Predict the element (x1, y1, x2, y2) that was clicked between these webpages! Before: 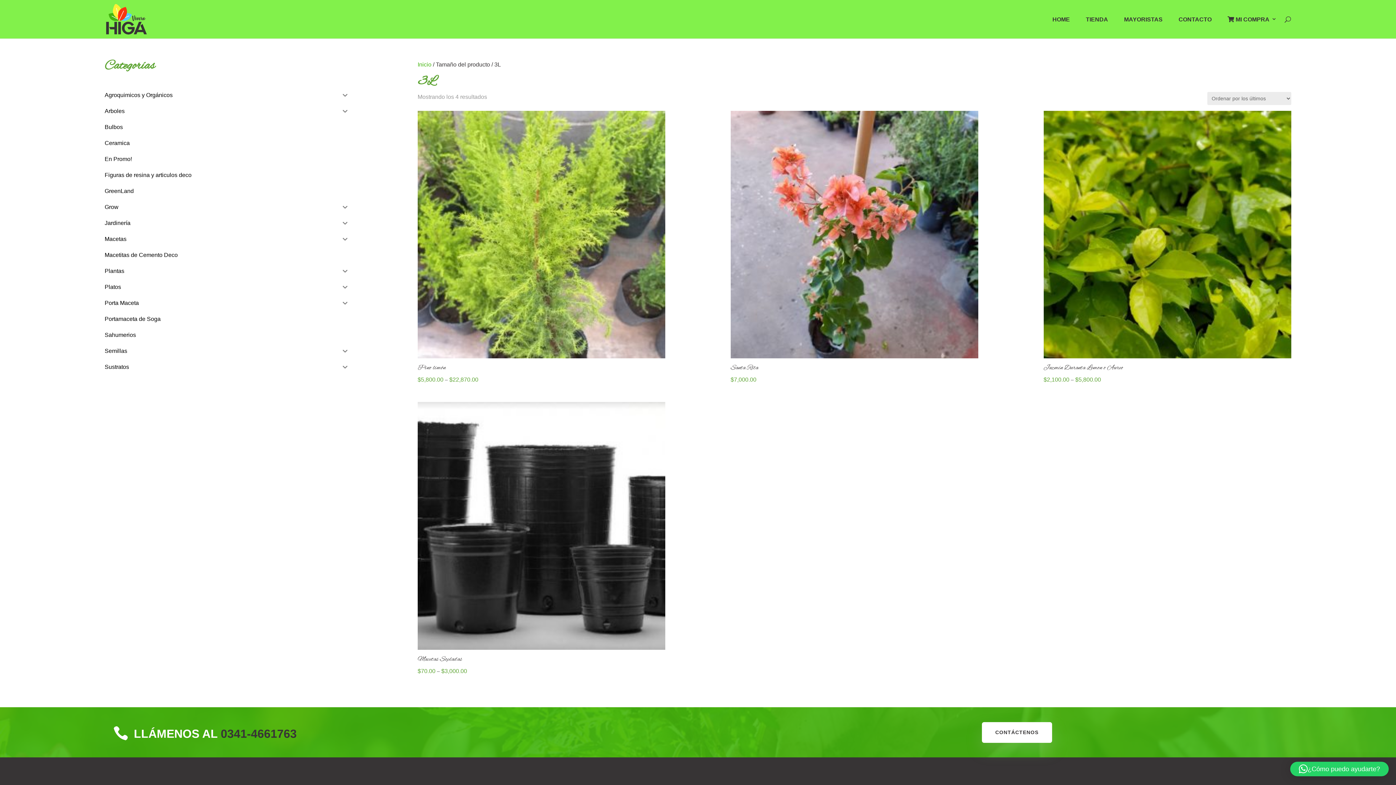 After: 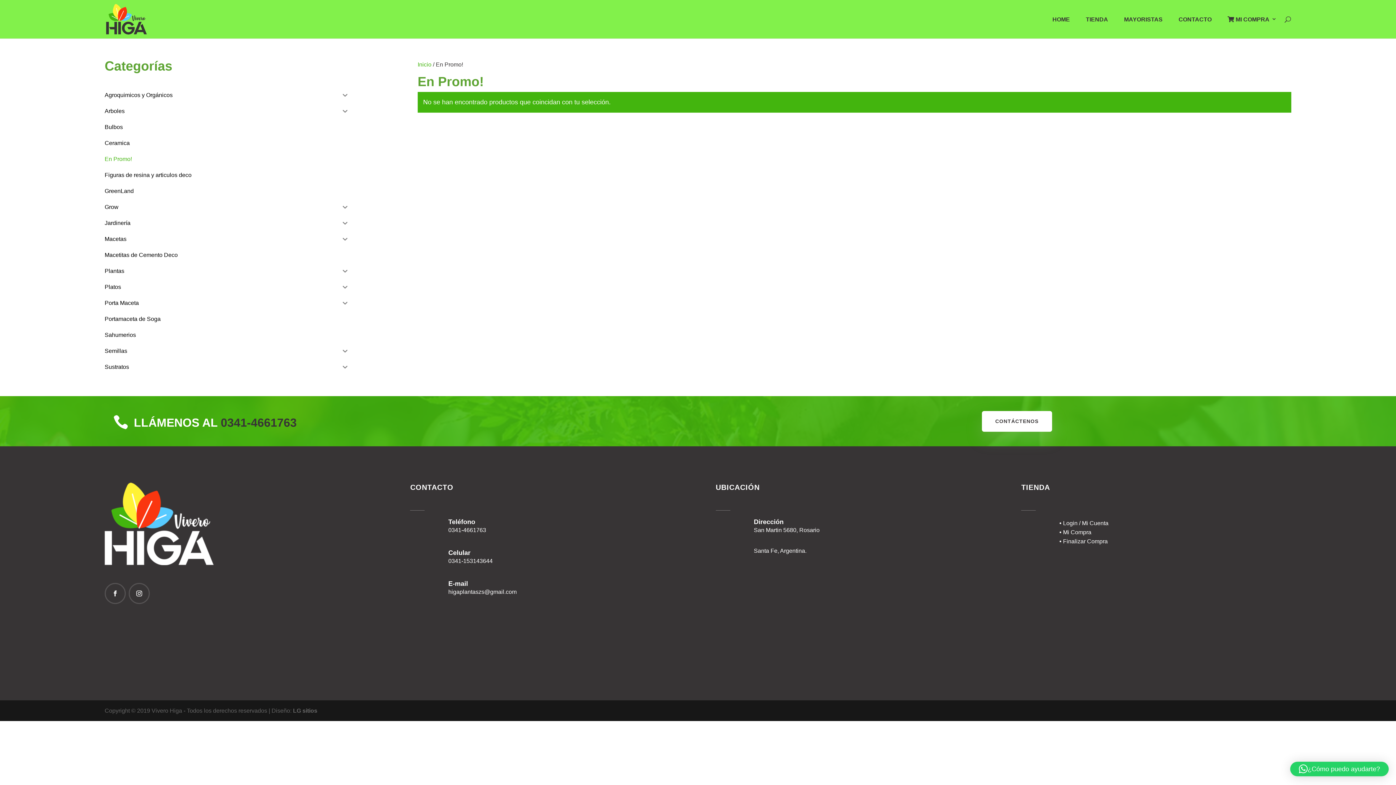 Action: label: En Promo! bbox: (104, 151, 352, 167)